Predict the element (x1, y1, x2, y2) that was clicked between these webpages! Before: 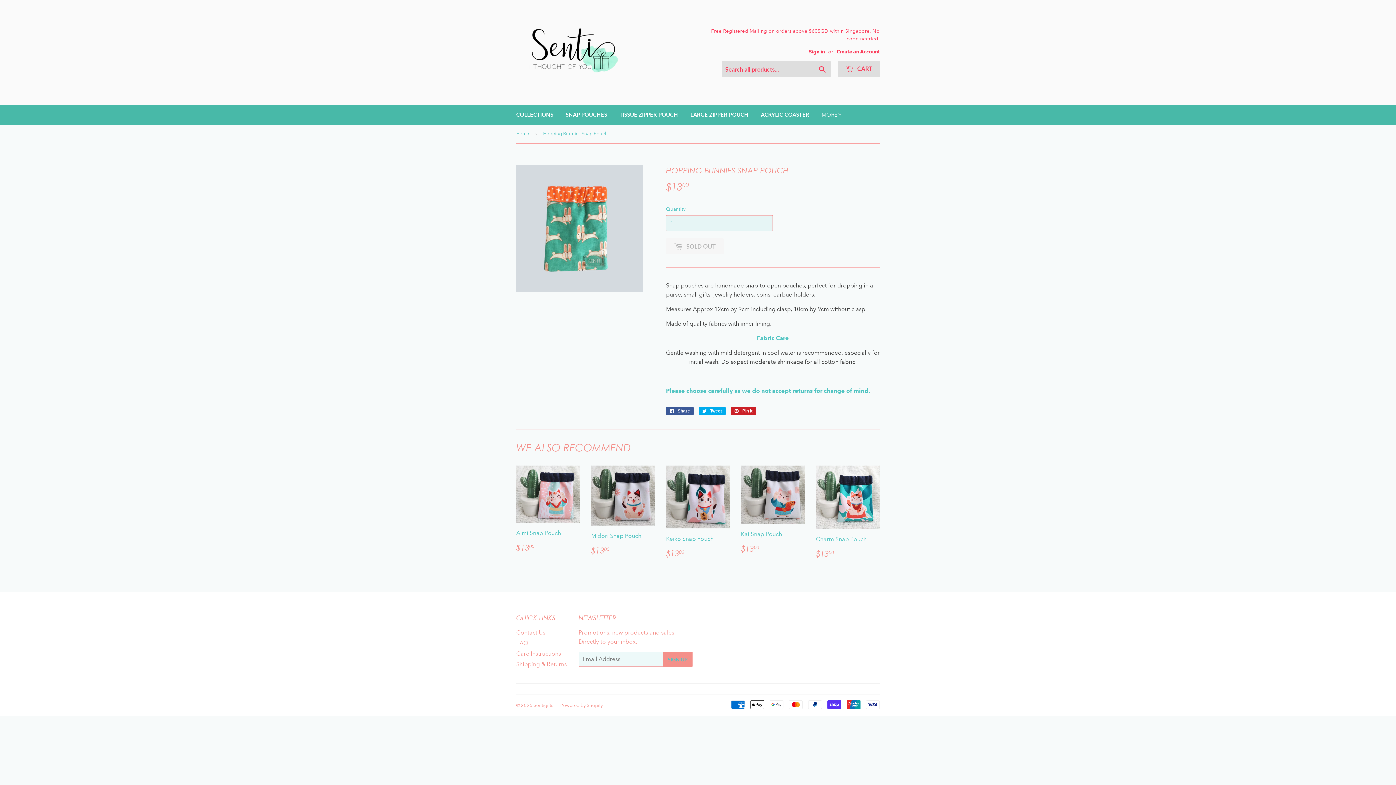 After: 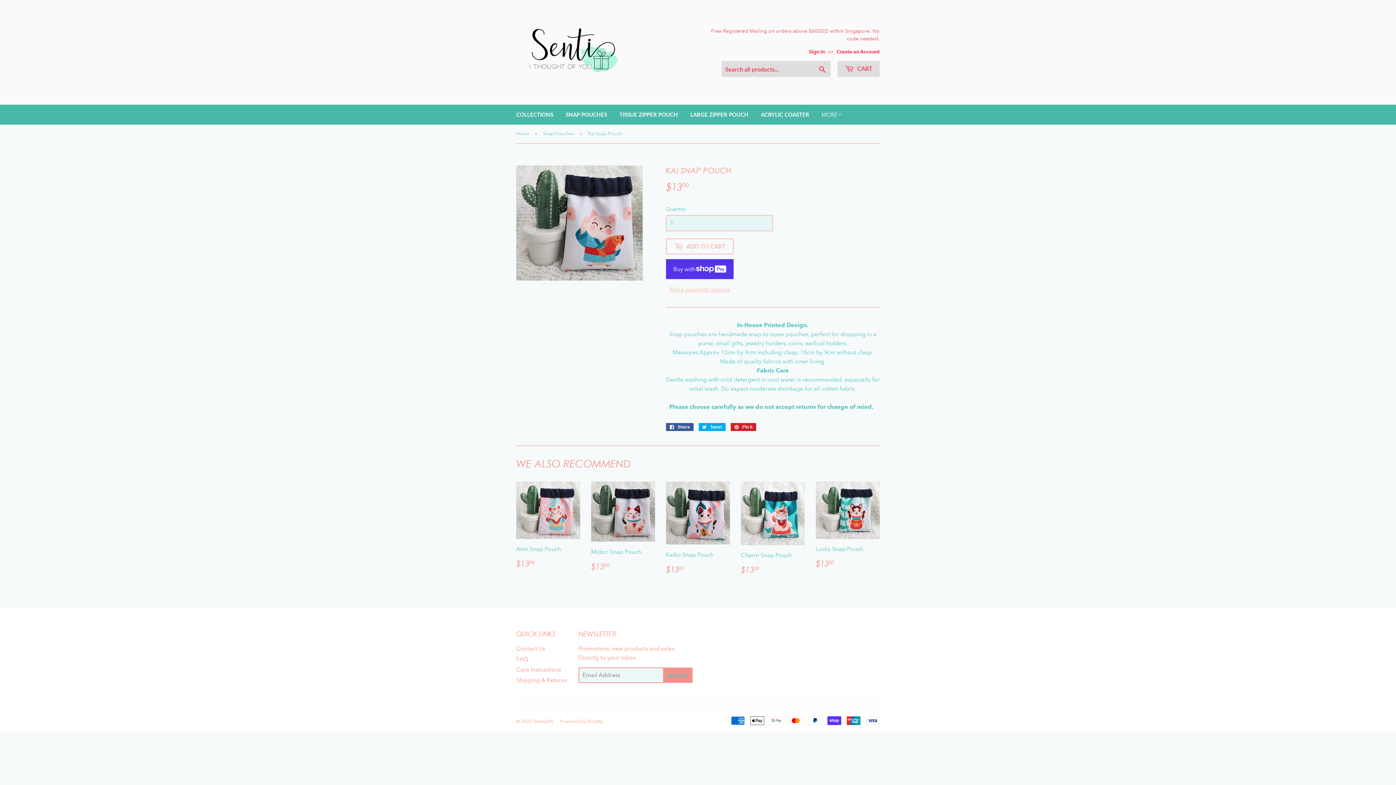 Action: bbox: (741, 465, 805, 554) label: Kai Snap Pouch

REGULAR PRICE
$1300
$13.00